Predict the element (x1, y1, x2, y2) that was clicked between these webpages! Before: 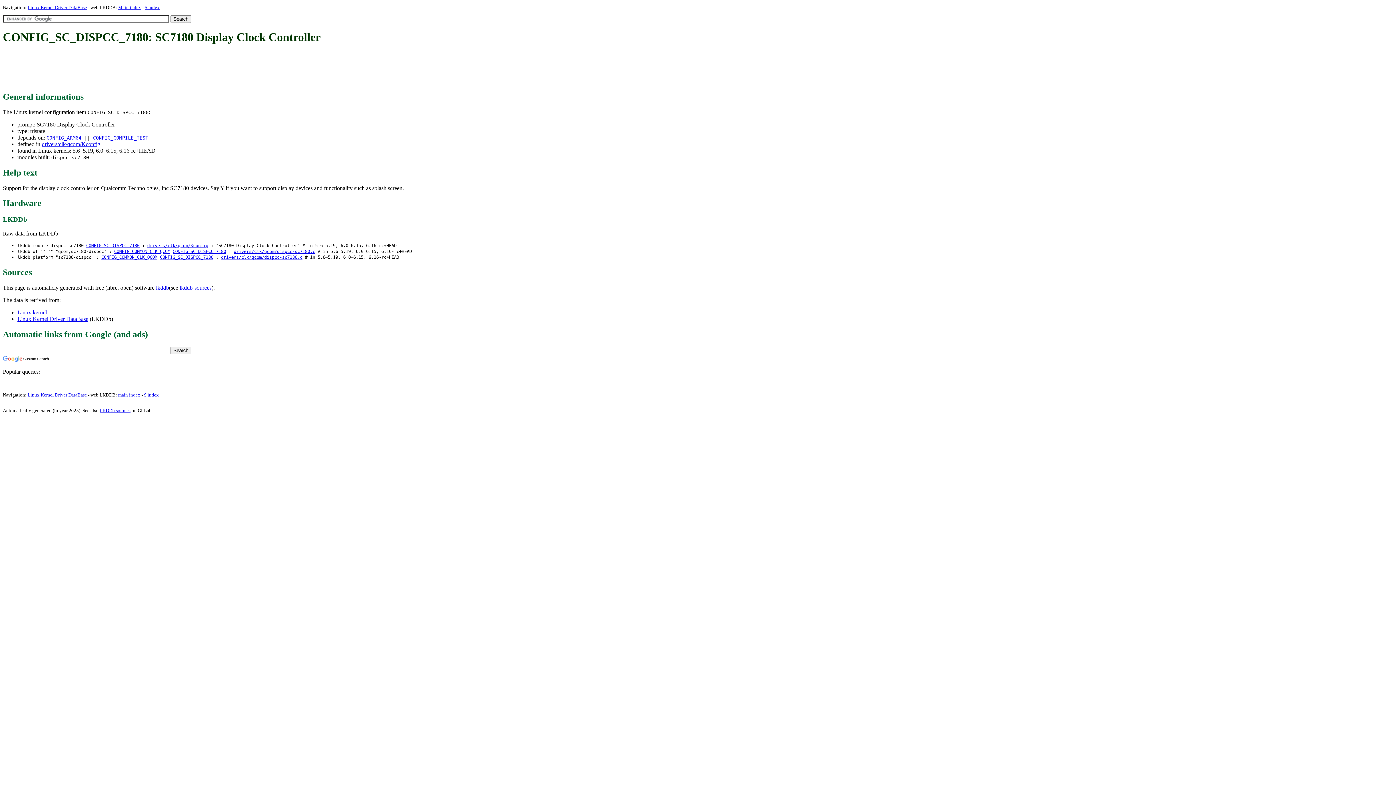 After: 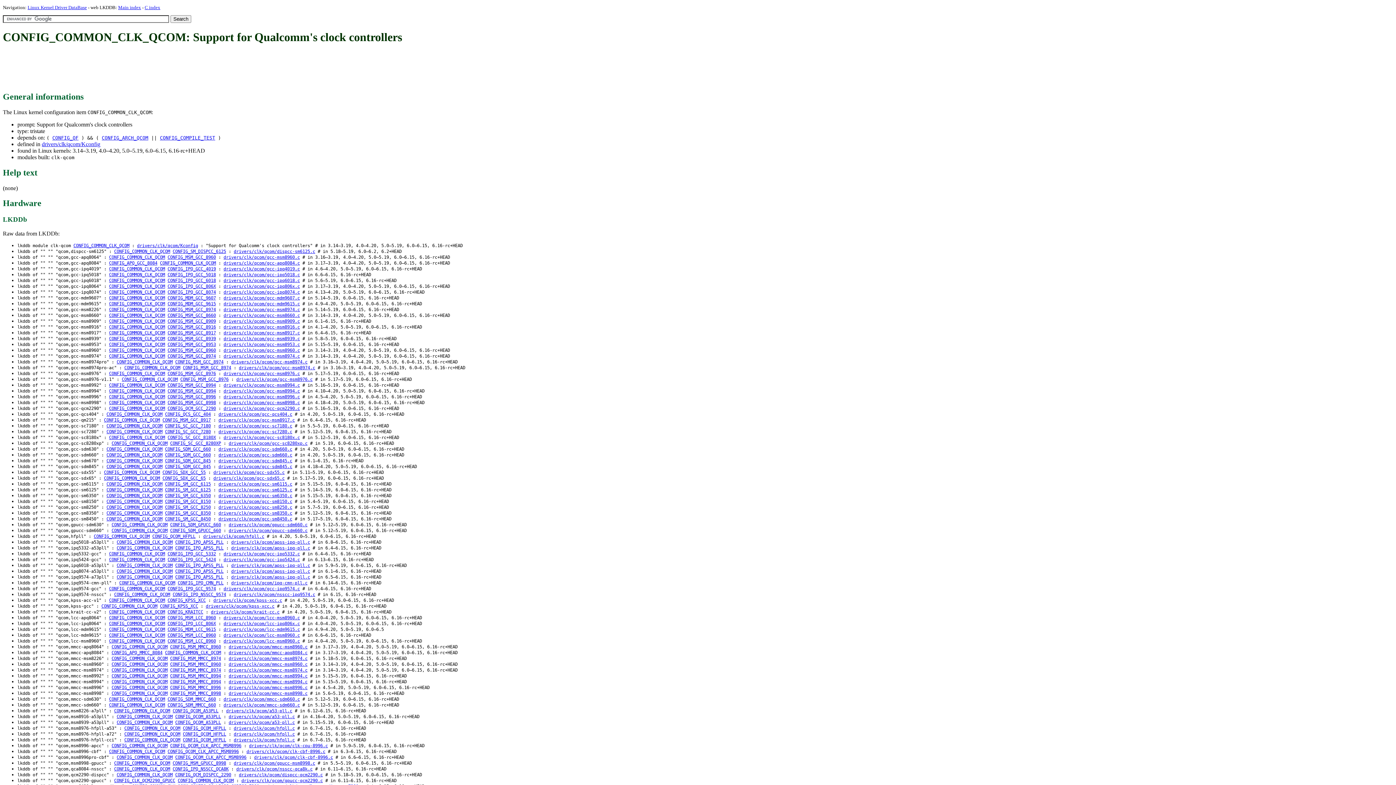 Action: bbox: (101, 254, 157, 260) label: CONFIG_COMMON_CLK_QCOM